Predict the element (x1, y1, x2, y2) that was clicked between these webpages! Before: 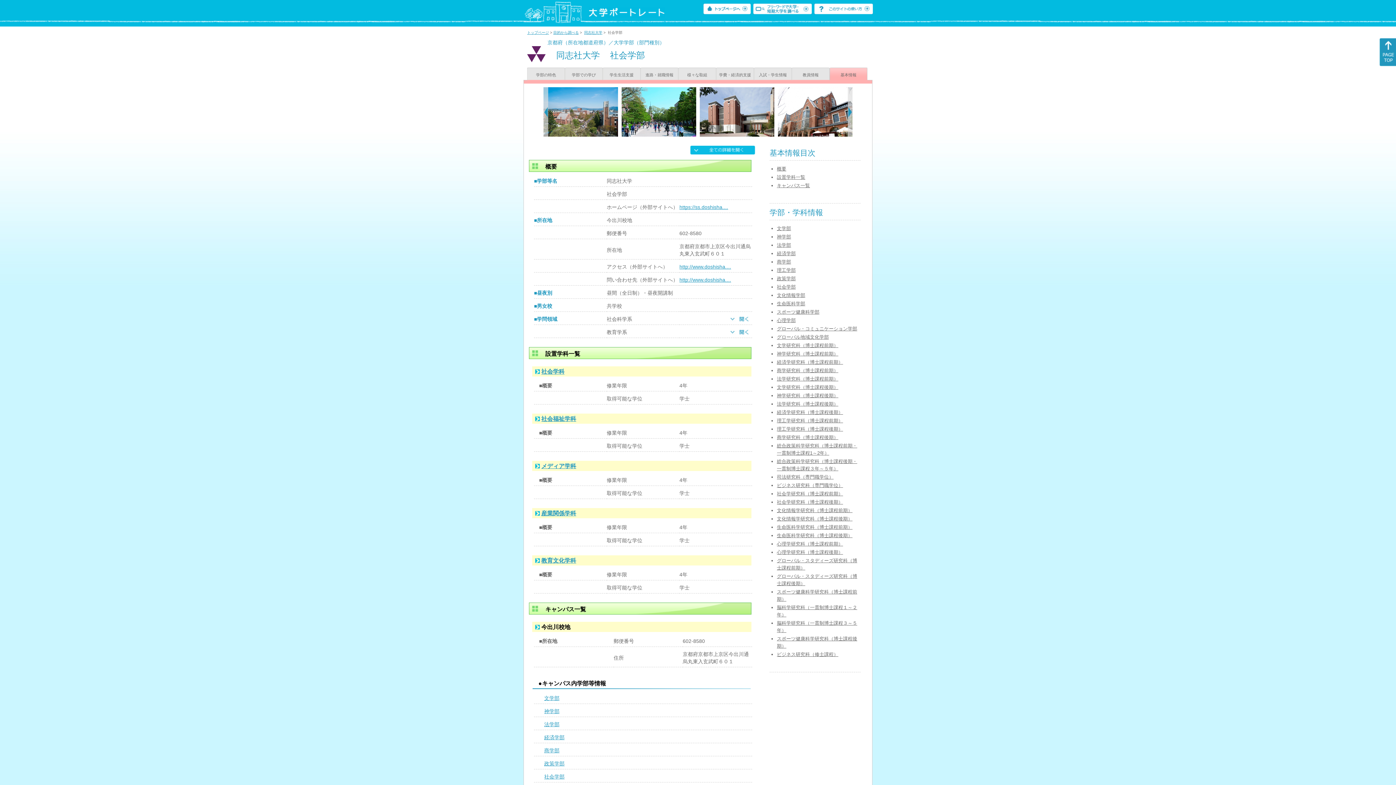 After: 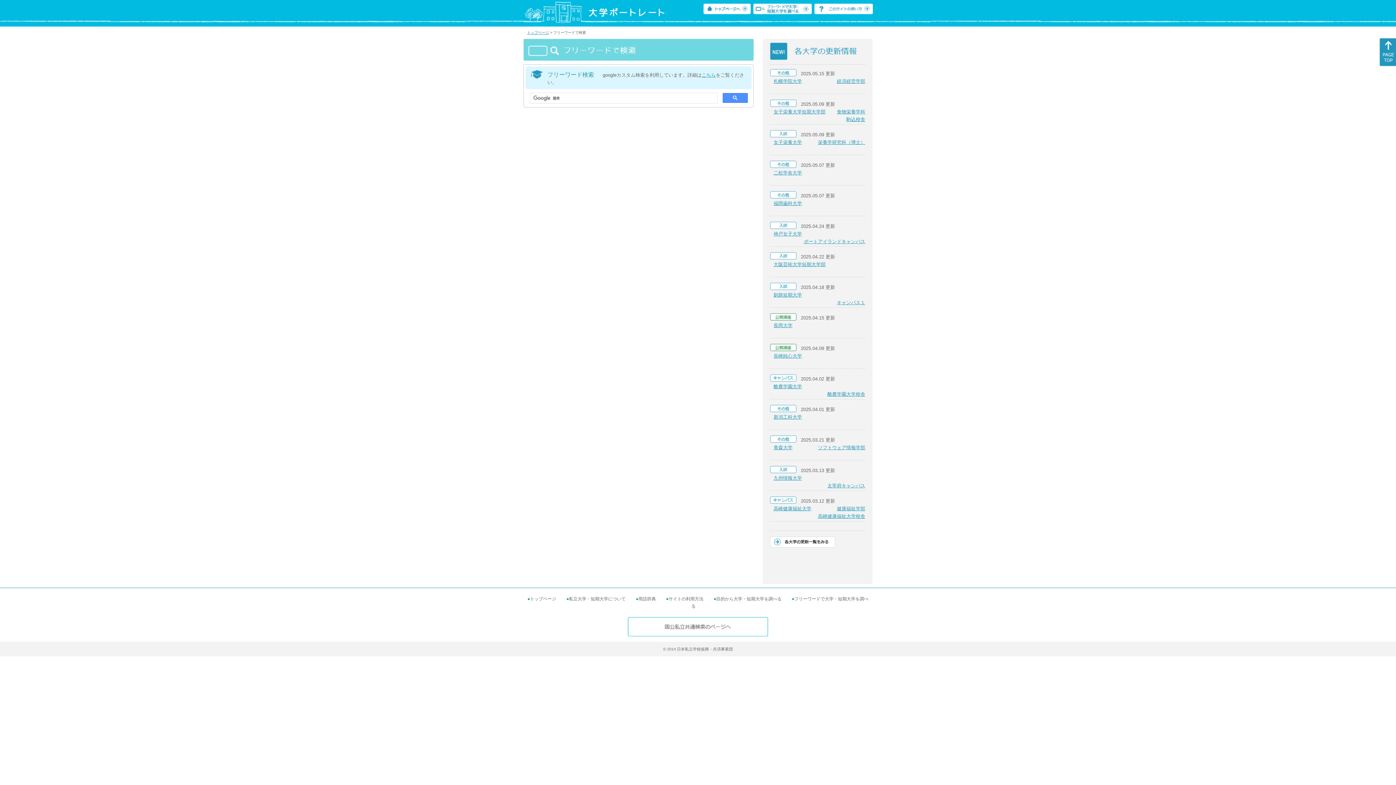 Action: bbox: (753, 9, 812, 15)